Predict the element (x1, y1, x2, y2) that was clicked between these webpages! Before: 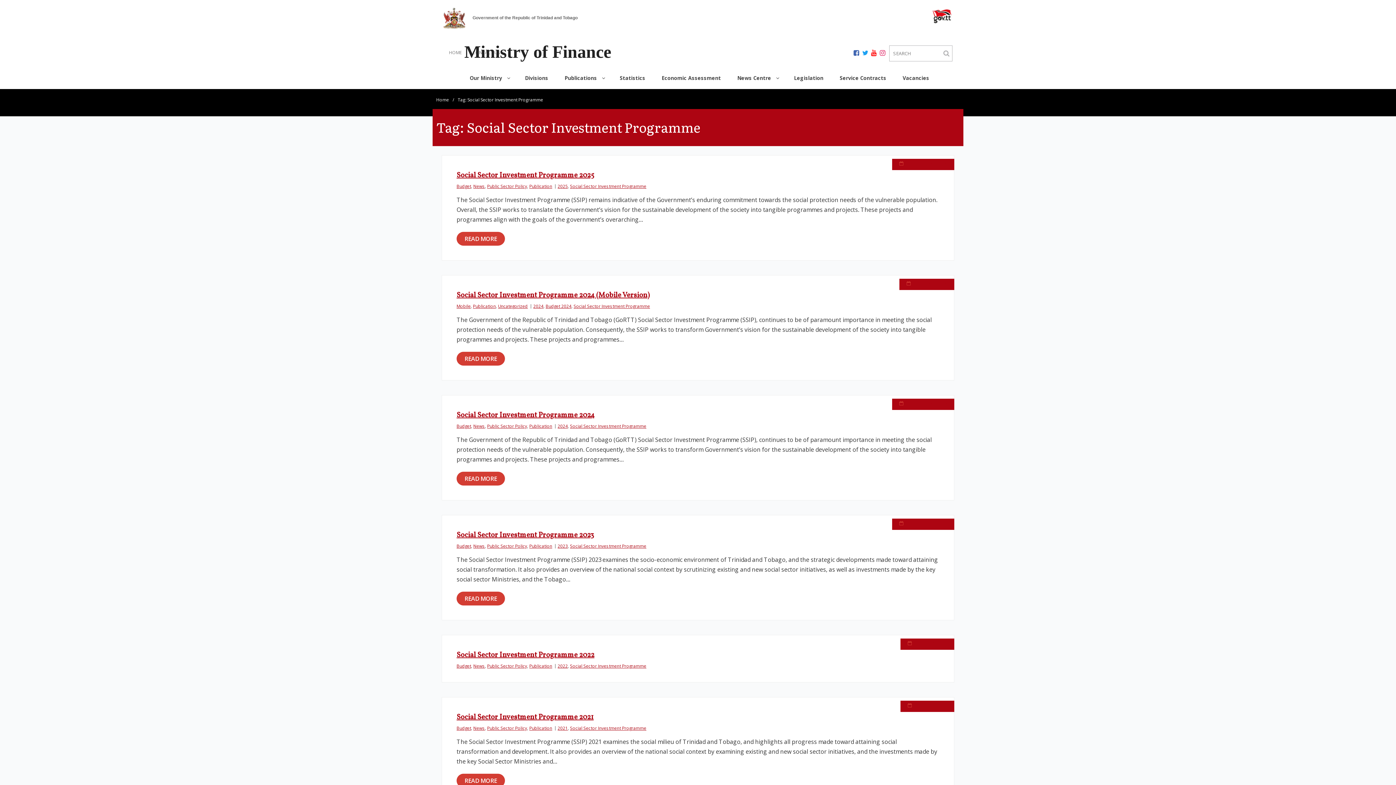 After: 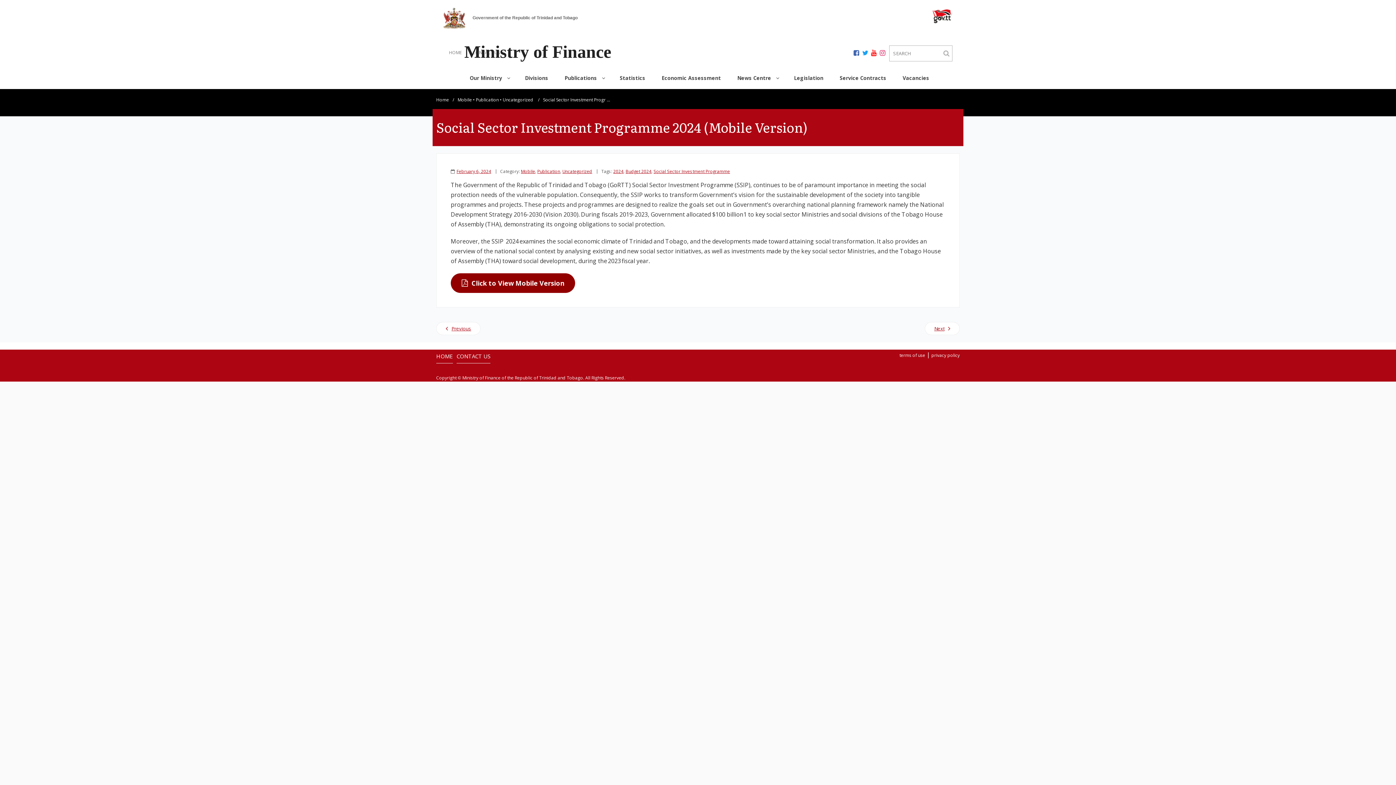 Action: bbox: (456, 352, 505, 365) label: READ MORE